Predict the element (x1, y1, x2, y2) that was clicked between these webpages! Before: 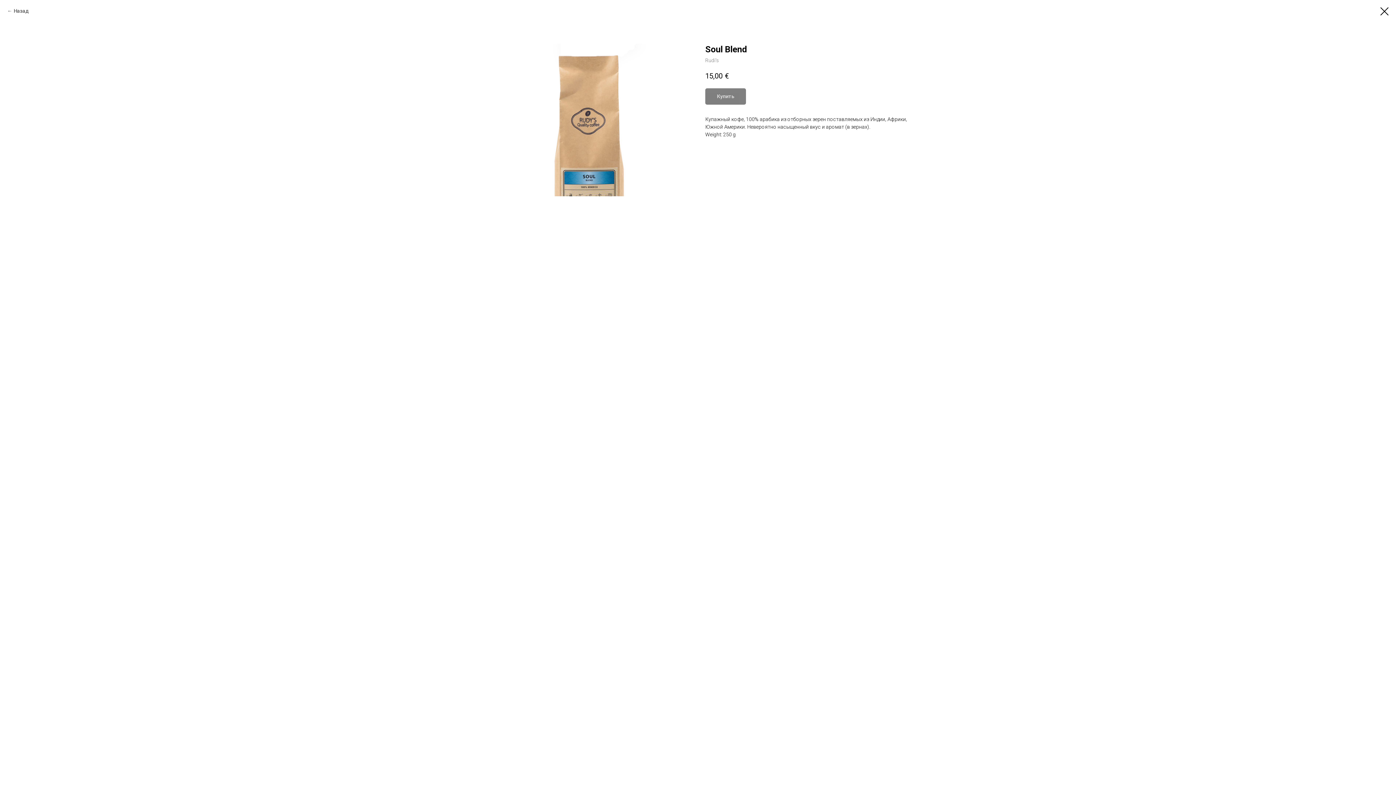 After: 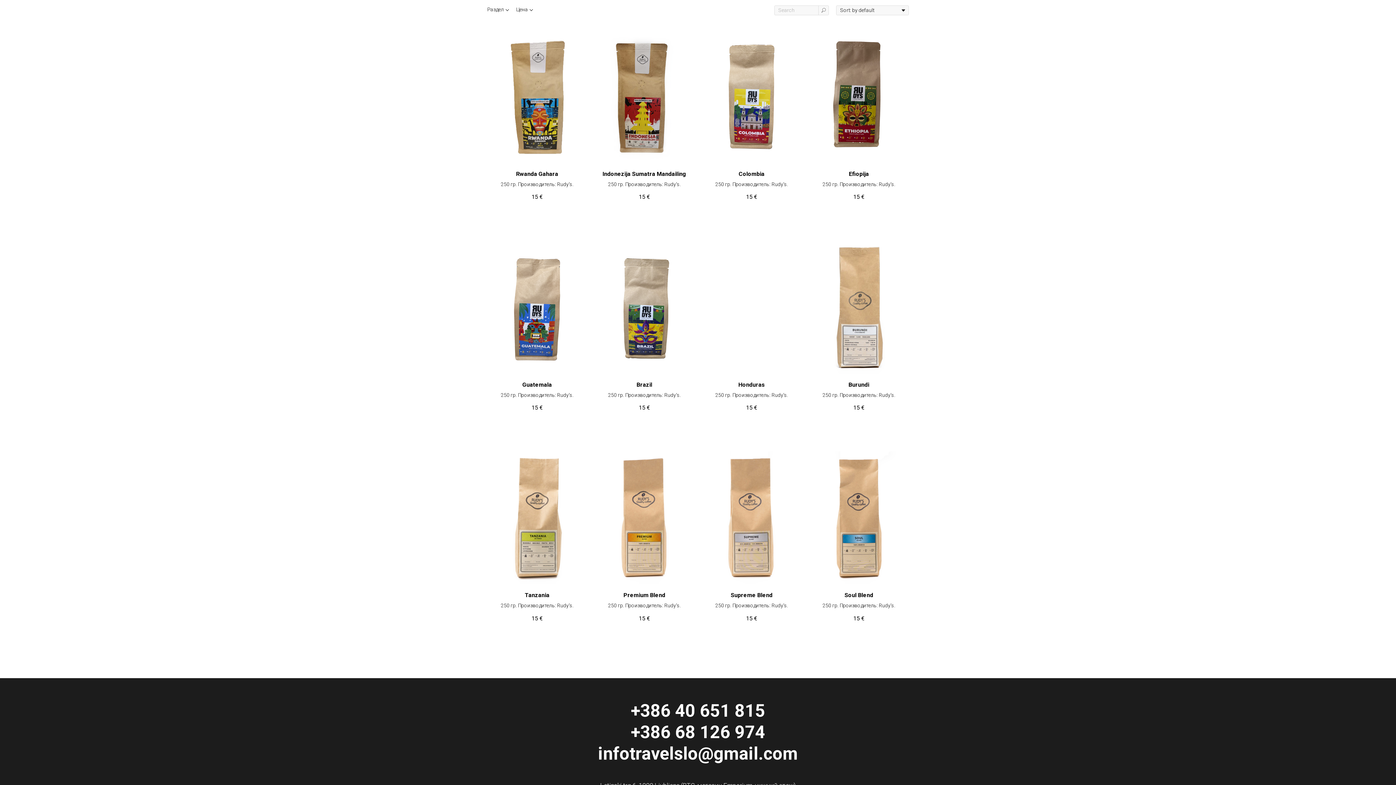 Action: bbox: (7, 7, 28, 14) label: Назад